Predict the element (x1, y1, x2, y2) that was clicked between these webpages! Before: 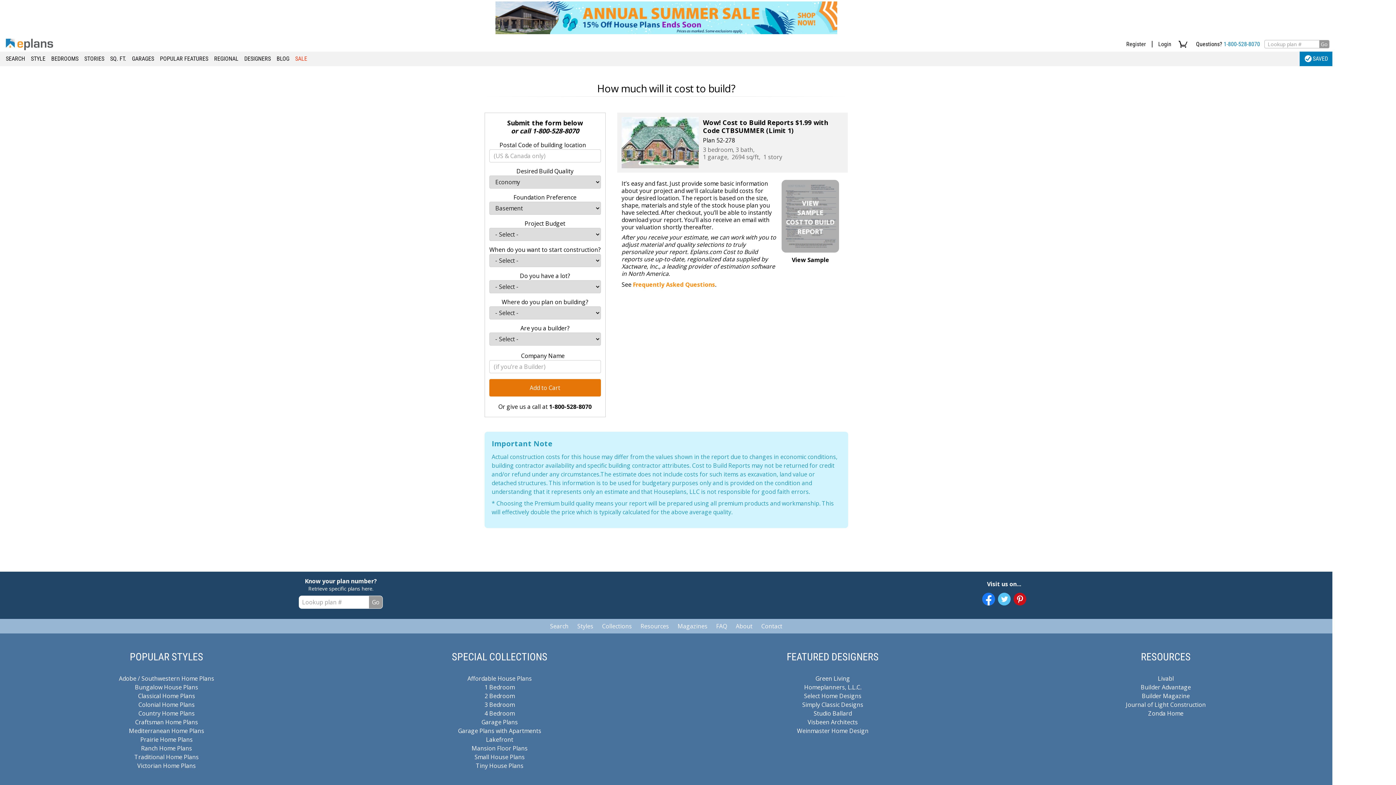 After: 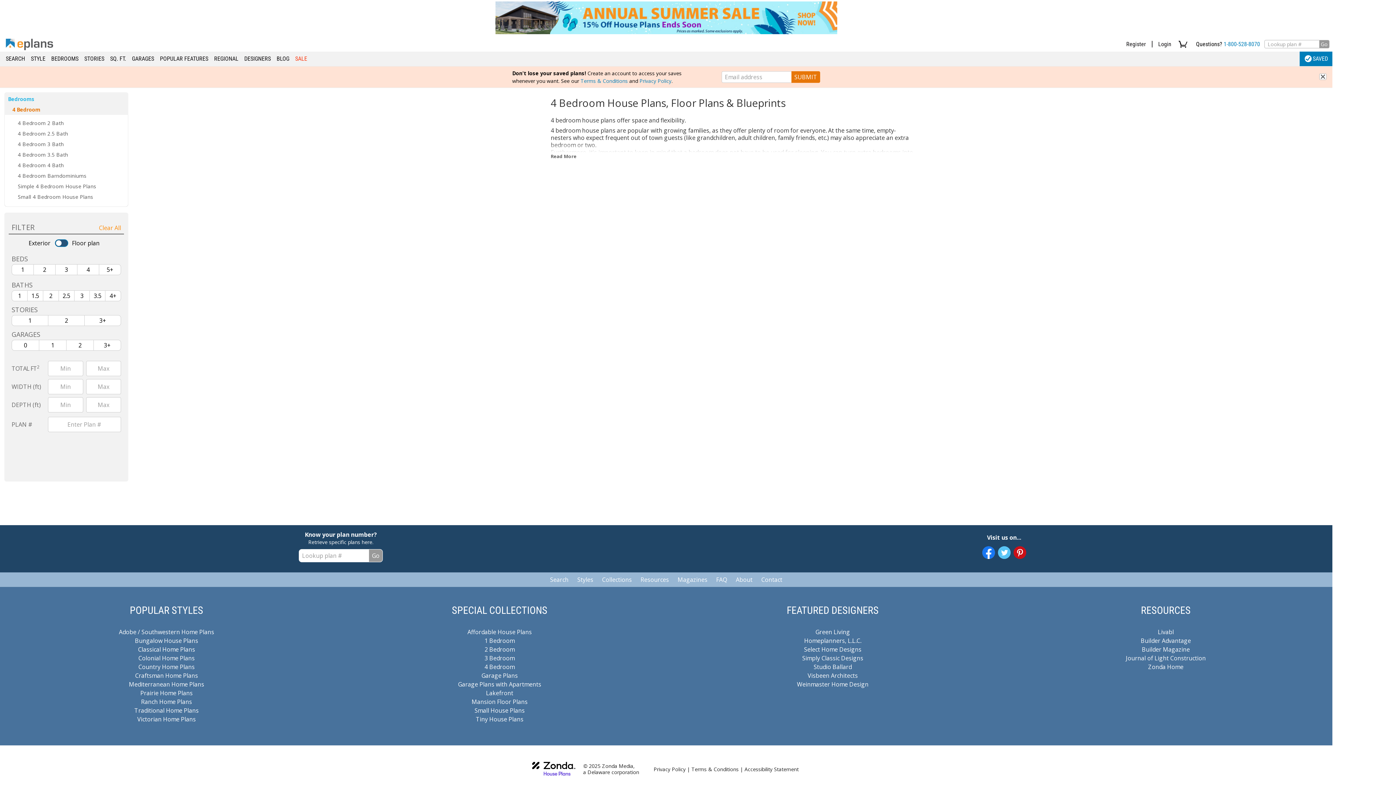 Action: label: 4 Bedroom bbox: (484, 709, 514, 717)